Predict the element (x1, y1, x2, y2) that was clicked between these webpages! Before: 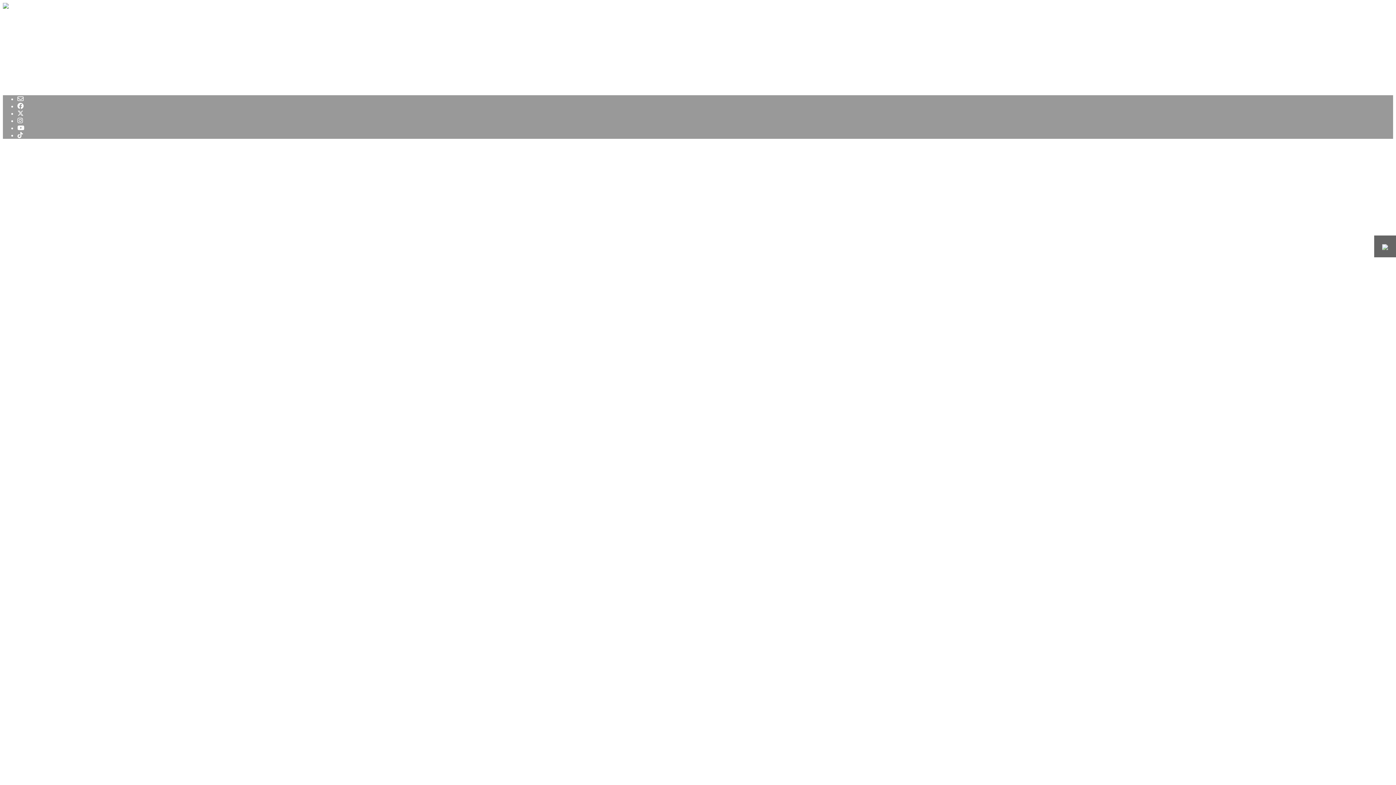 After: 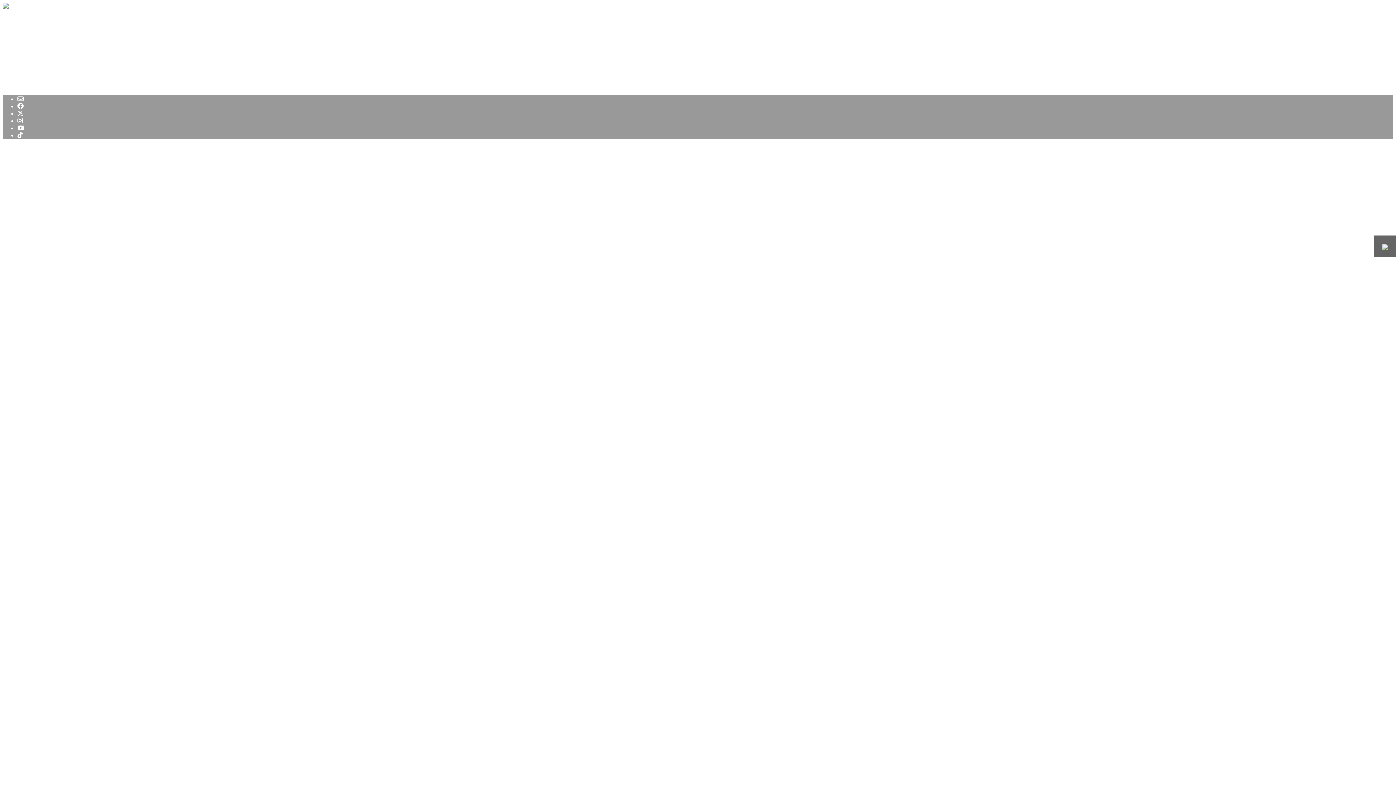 Action: bbox: (17, 102, 23, 109)